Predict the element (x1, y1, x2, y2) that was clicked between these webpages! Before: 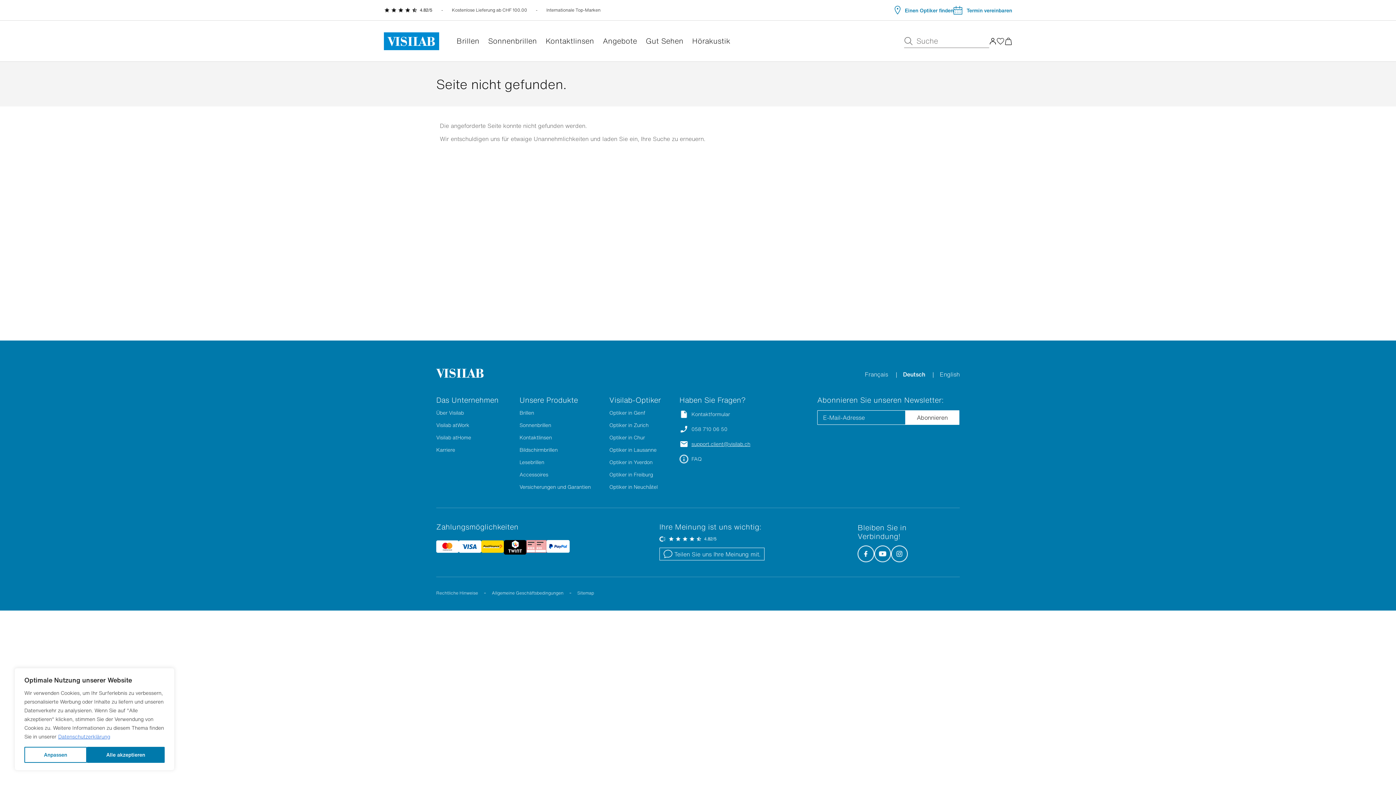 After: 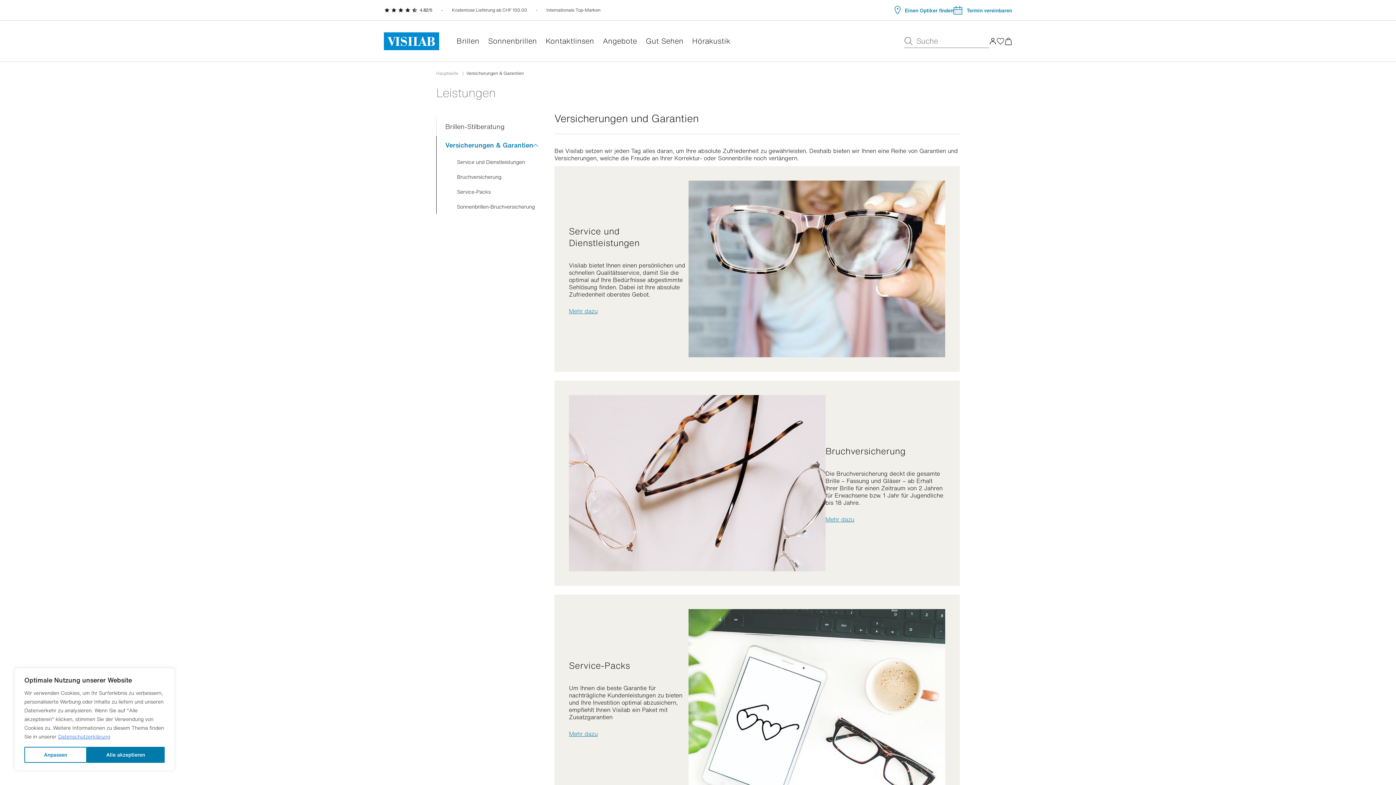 Action: label: Versicherungen und Garantien bbox: (519, 483, 590, 490)